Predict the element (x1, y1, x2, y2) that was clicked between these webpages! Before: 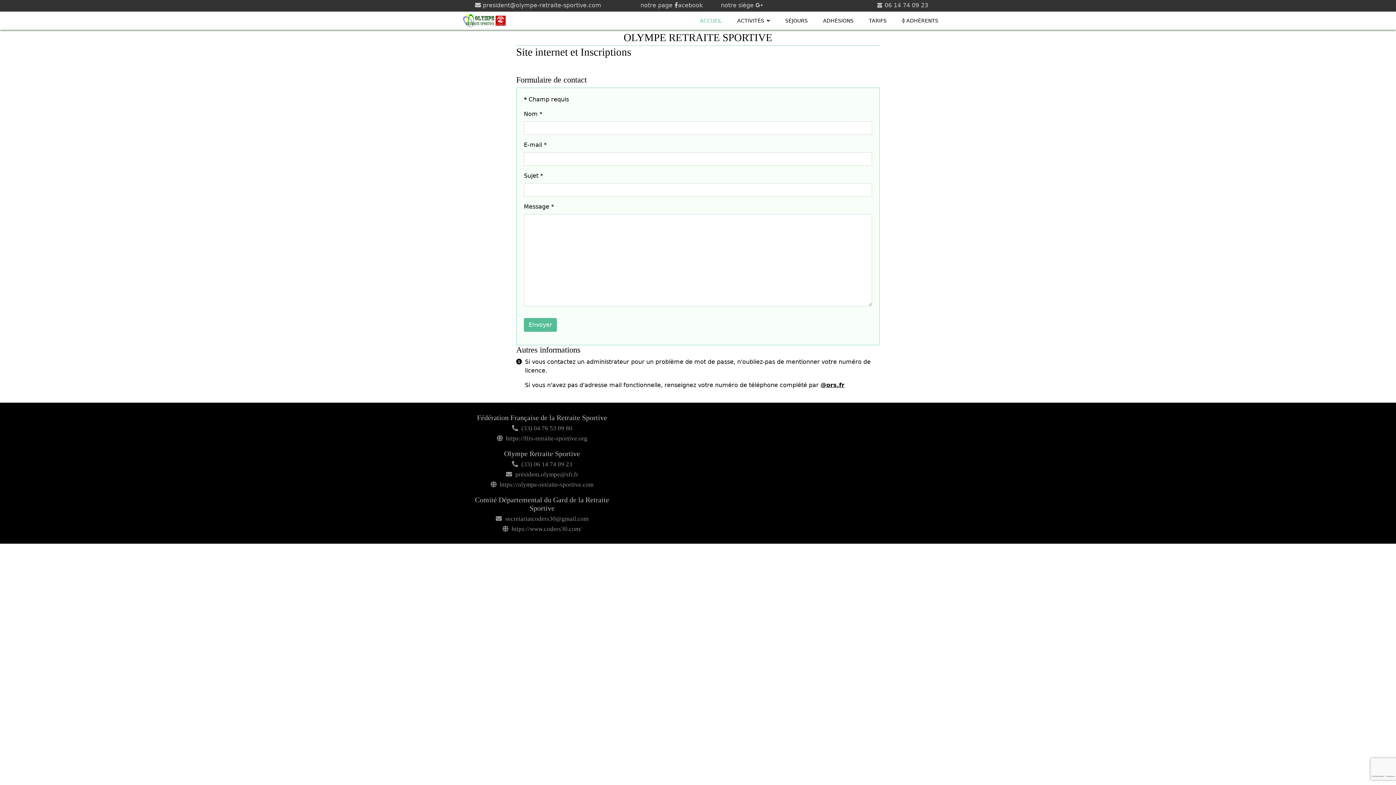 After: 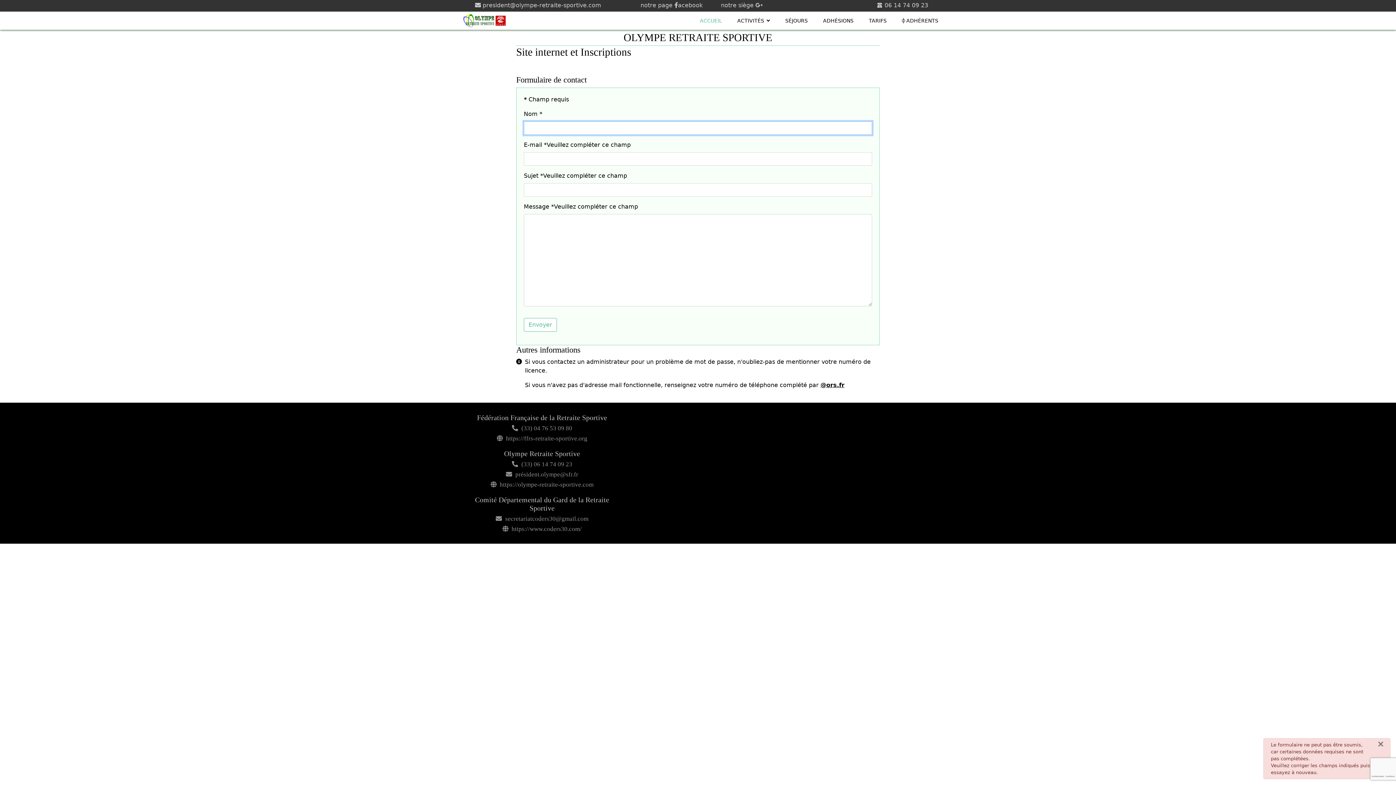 Action: bbox: (524, 318, 557, 332) label: Envoyer